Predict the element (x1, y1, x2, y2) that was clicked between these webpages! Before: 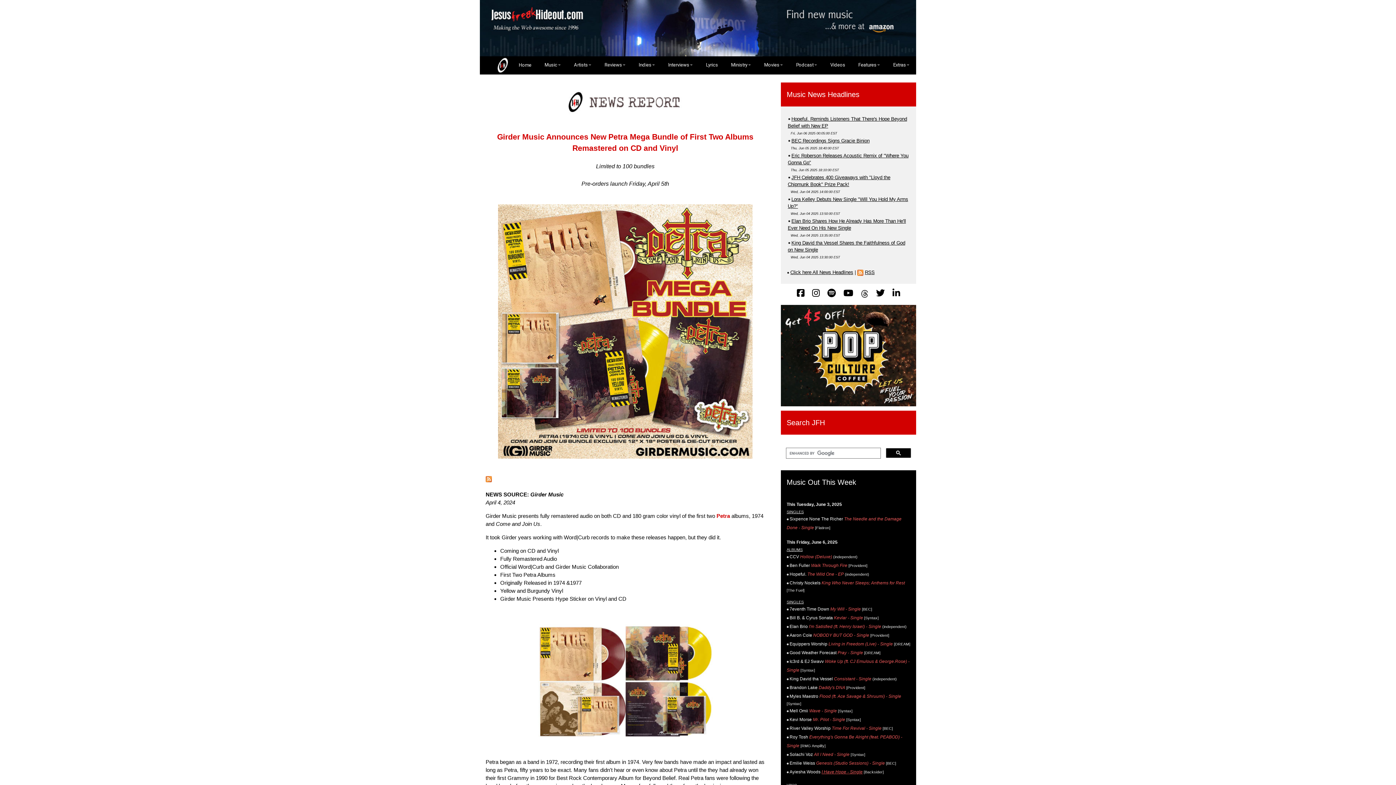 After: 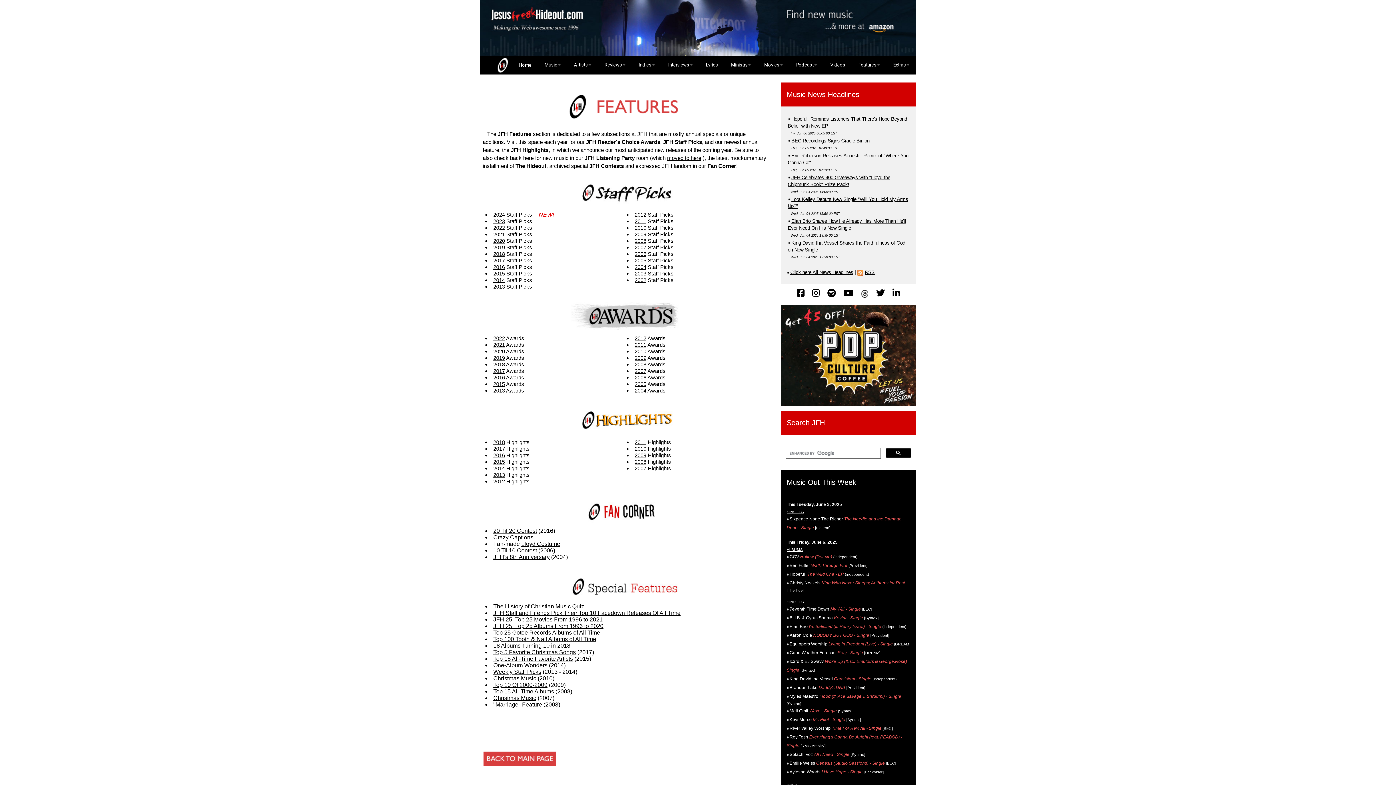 Action: bbox: (852, 56, 886, 73) label: Features